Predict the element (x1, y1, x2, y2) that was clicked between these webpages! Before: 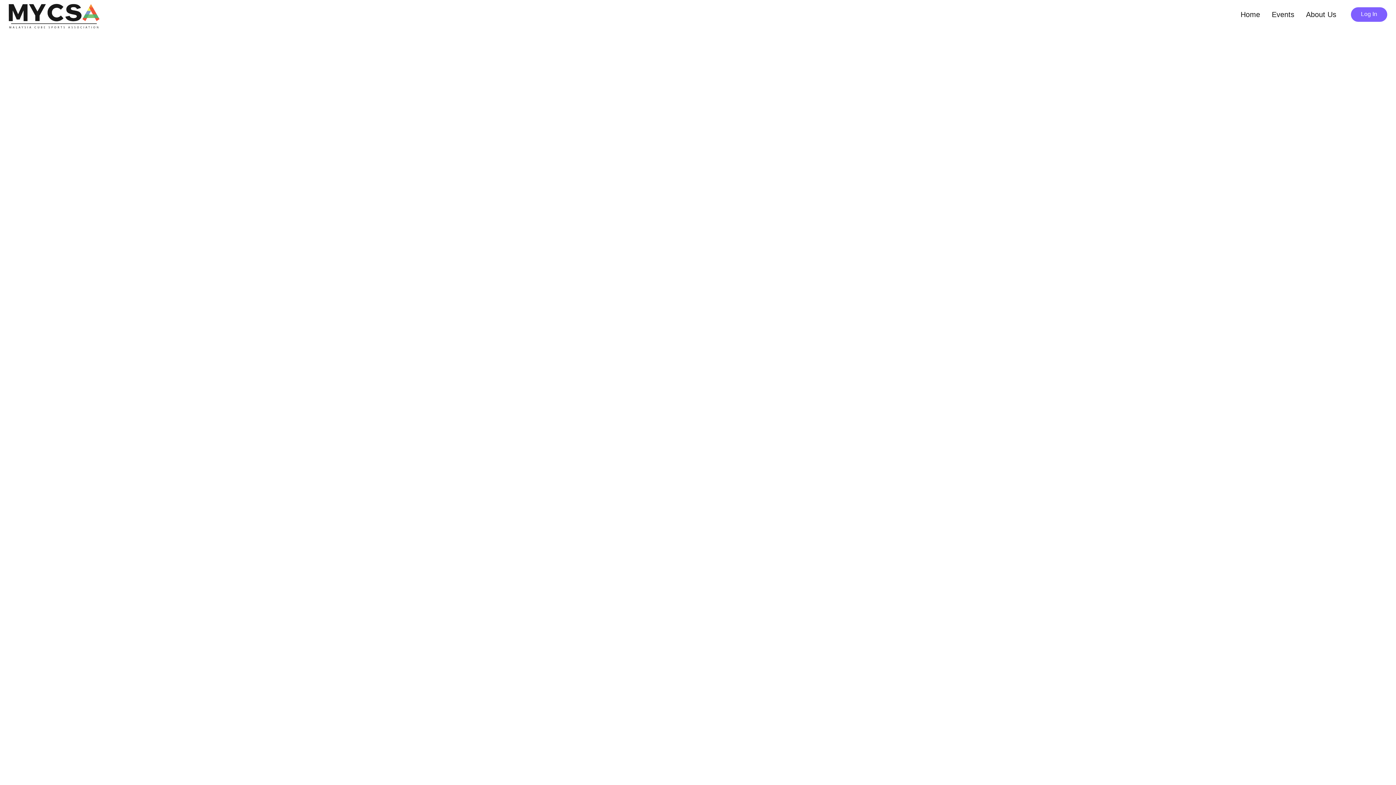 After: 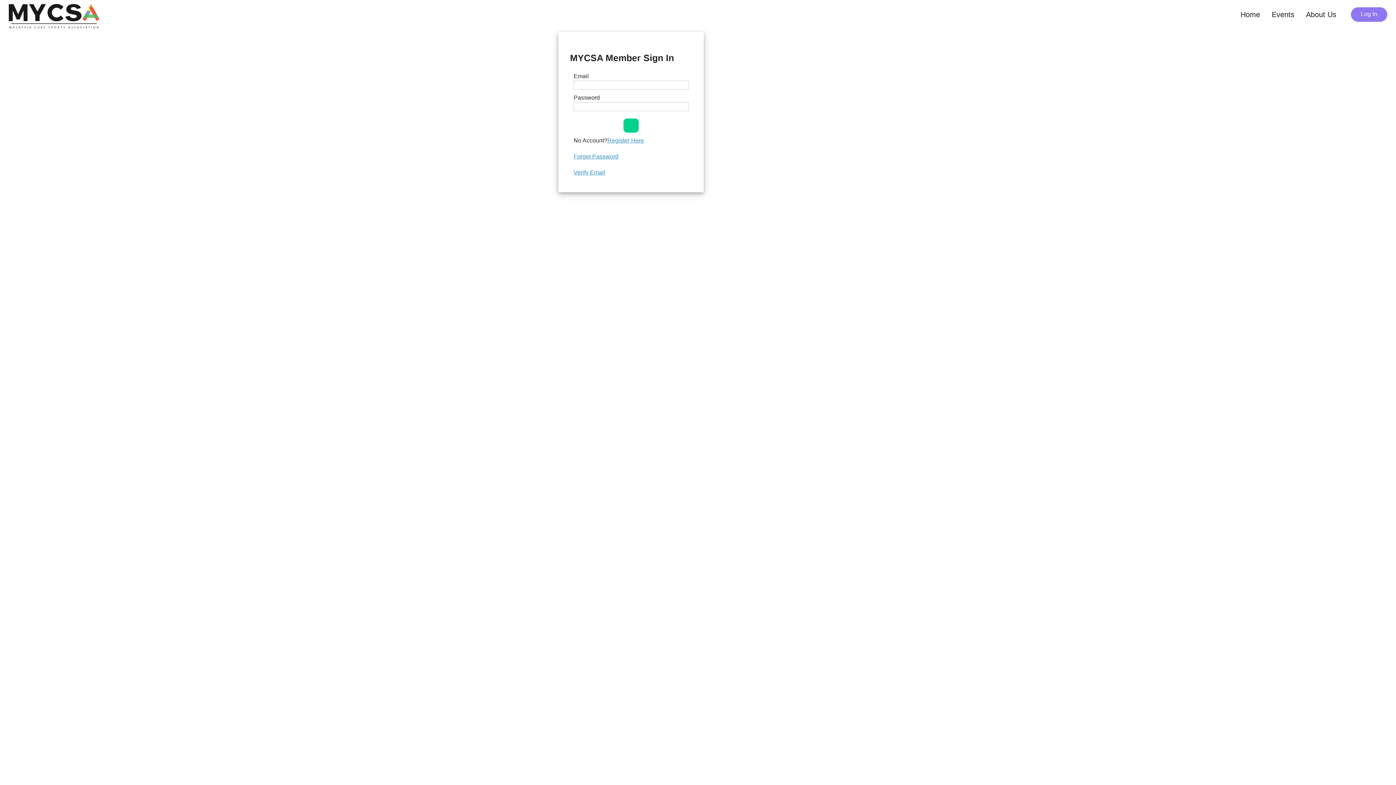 Action: bbox: (1351, 7, 1387, 21) label: Log In